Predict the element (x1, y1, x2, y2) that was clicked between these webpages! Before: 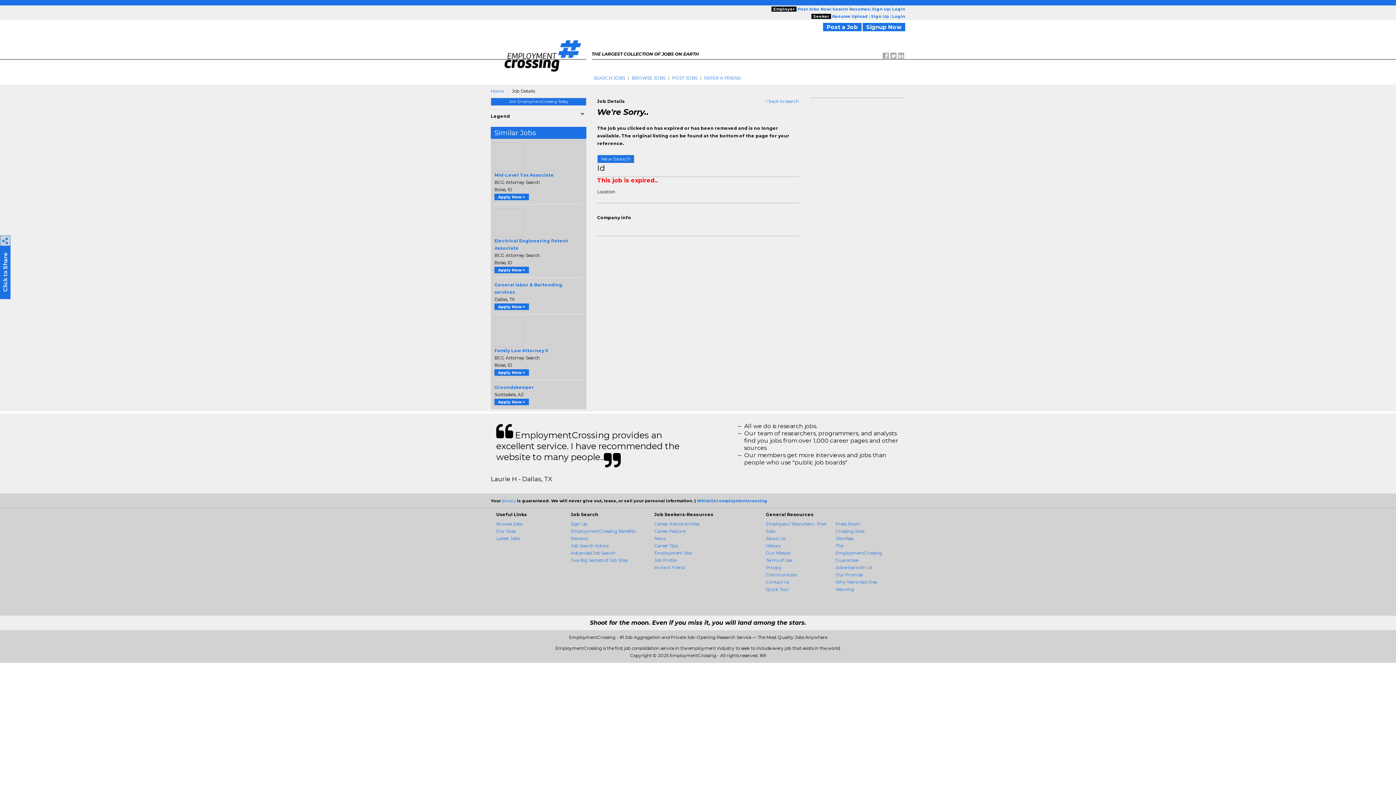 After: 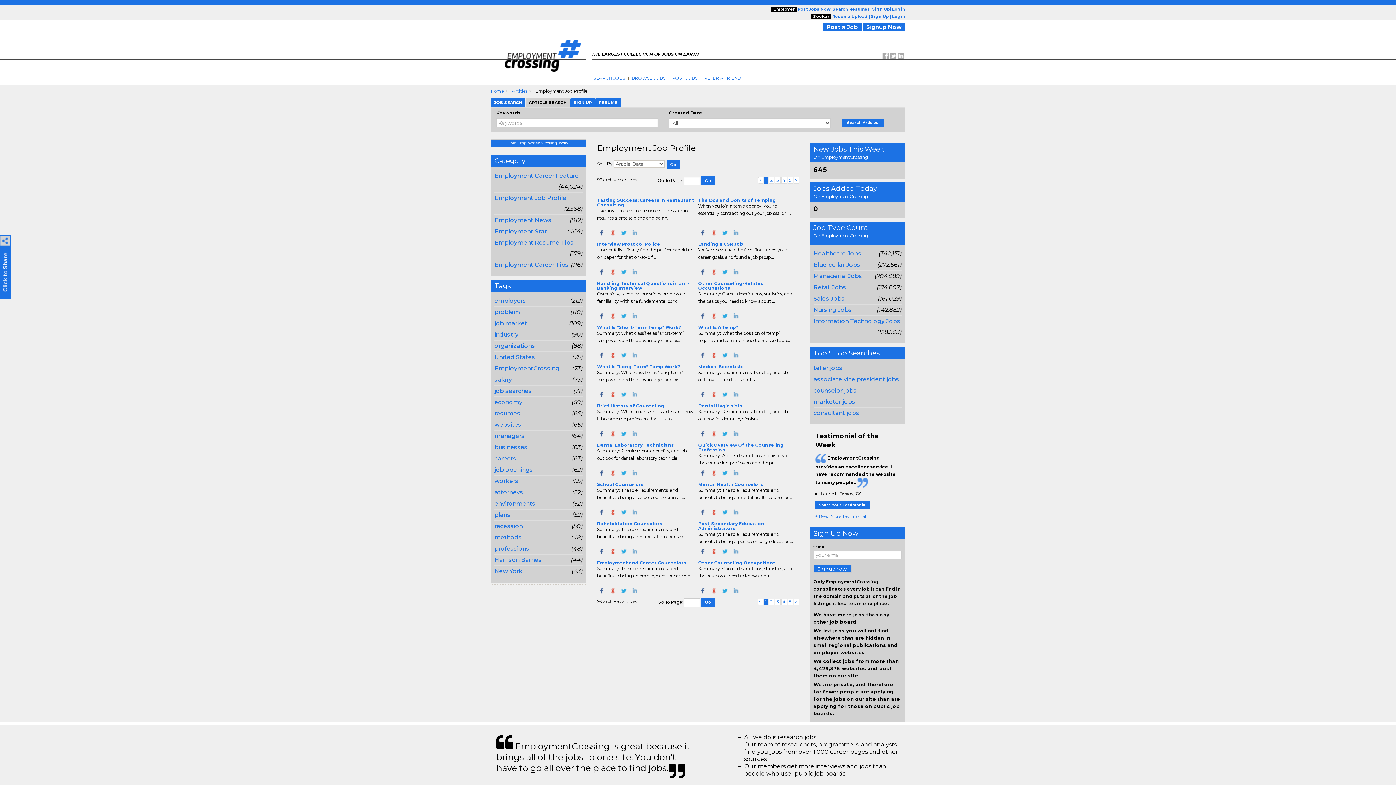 Action: label: Job Profile bbox: (654, 557, 676, 563)